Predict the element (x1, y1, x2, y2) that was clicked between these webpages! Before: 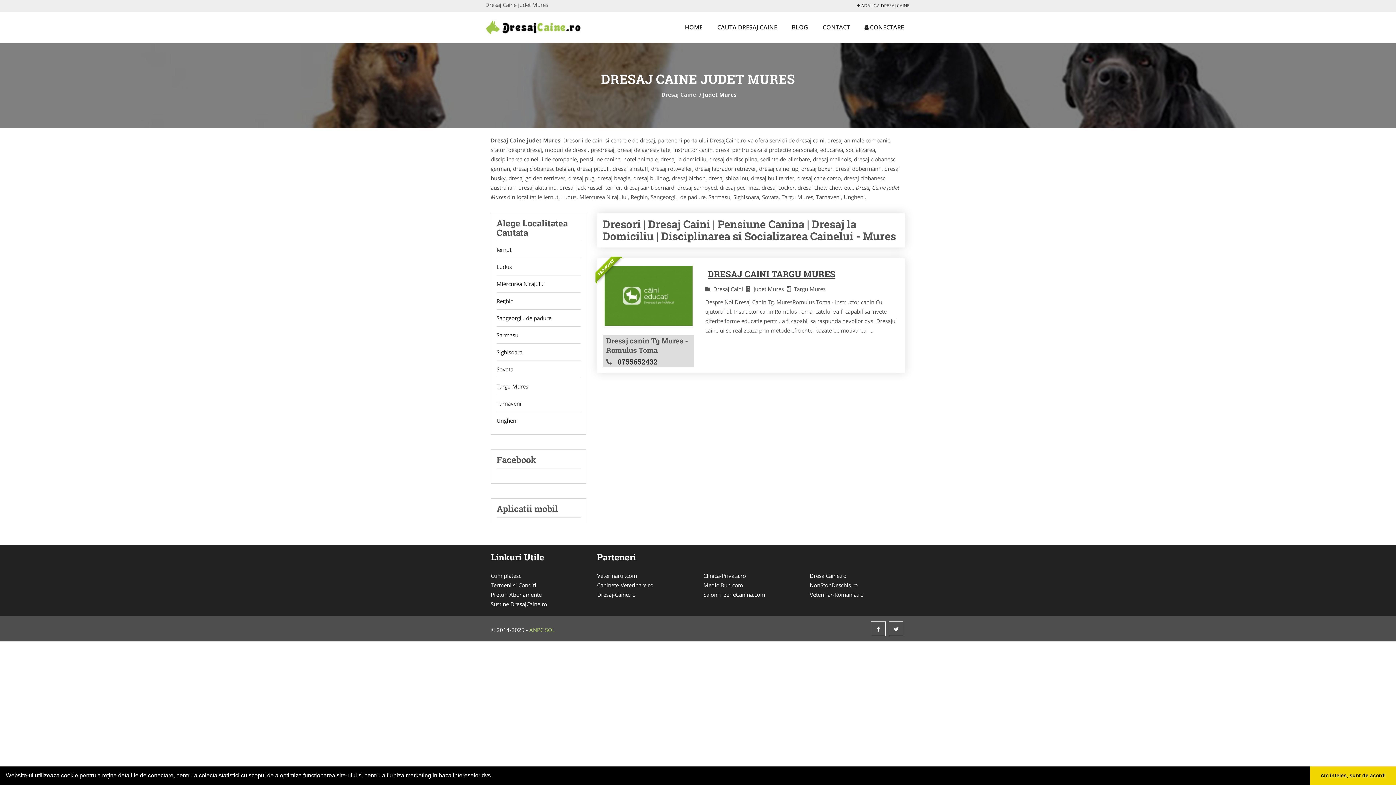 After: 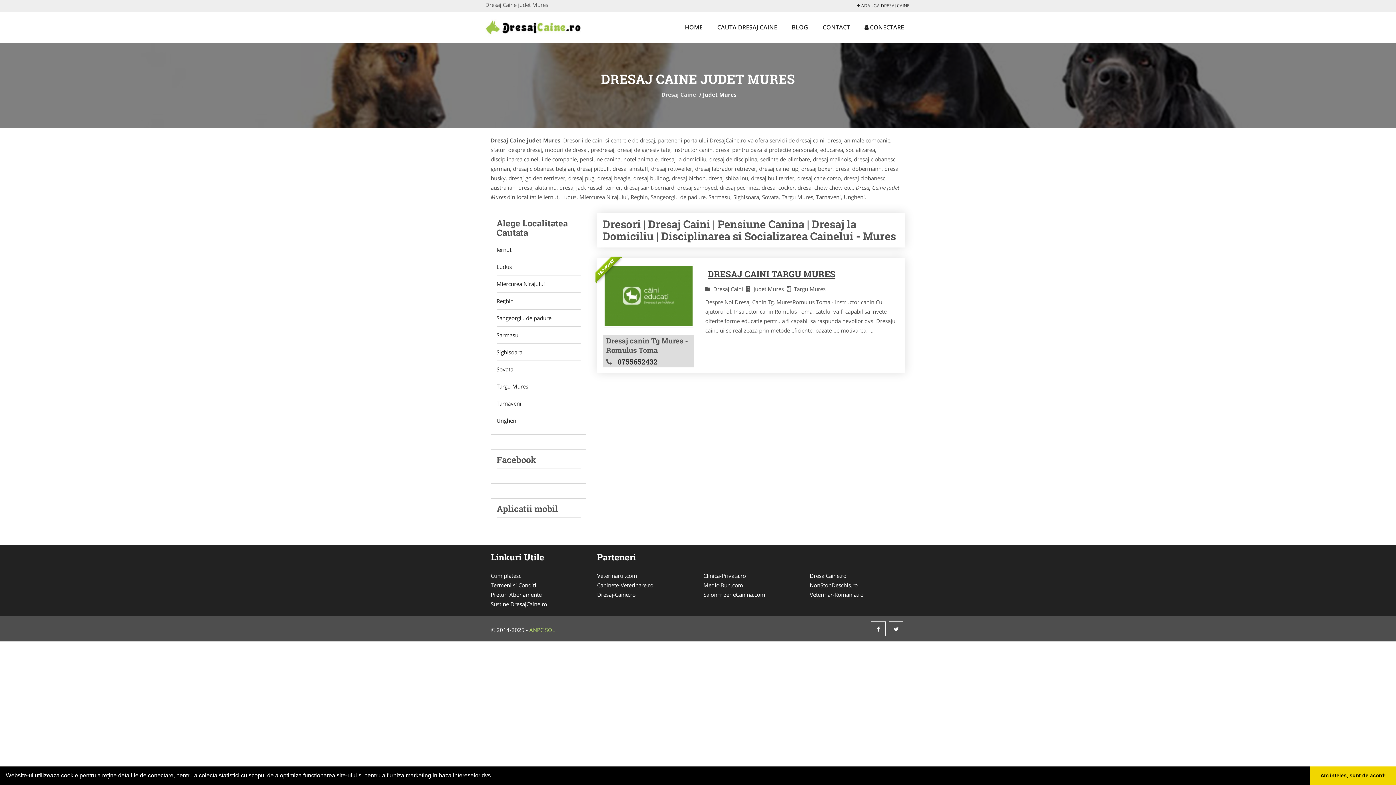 Action: bbox: (810, 580, 905, 590) label: NonStopDeschis.ro